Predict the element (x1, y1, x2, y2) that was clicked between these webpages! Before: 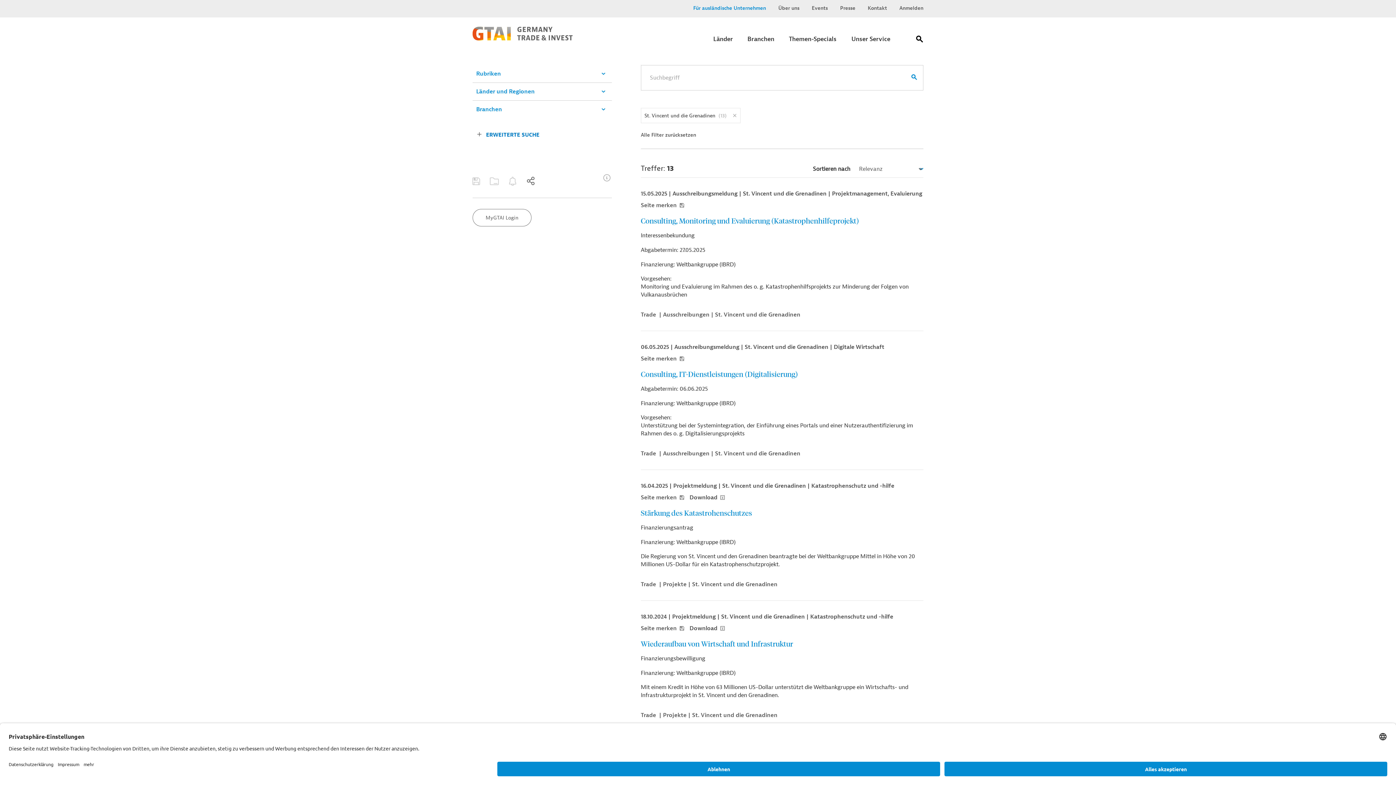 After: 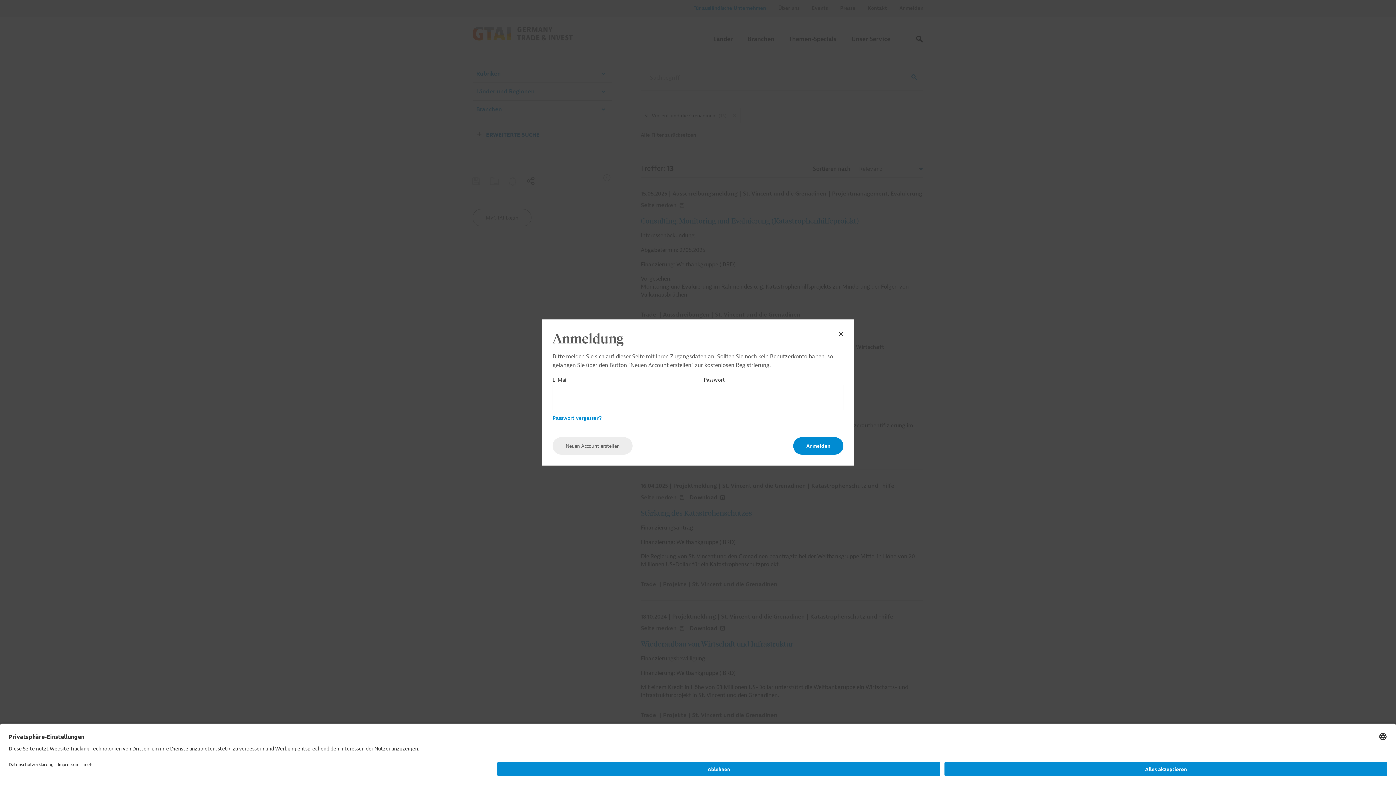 Action: bbox: (641, 493, 684, 502) label: Seite merken